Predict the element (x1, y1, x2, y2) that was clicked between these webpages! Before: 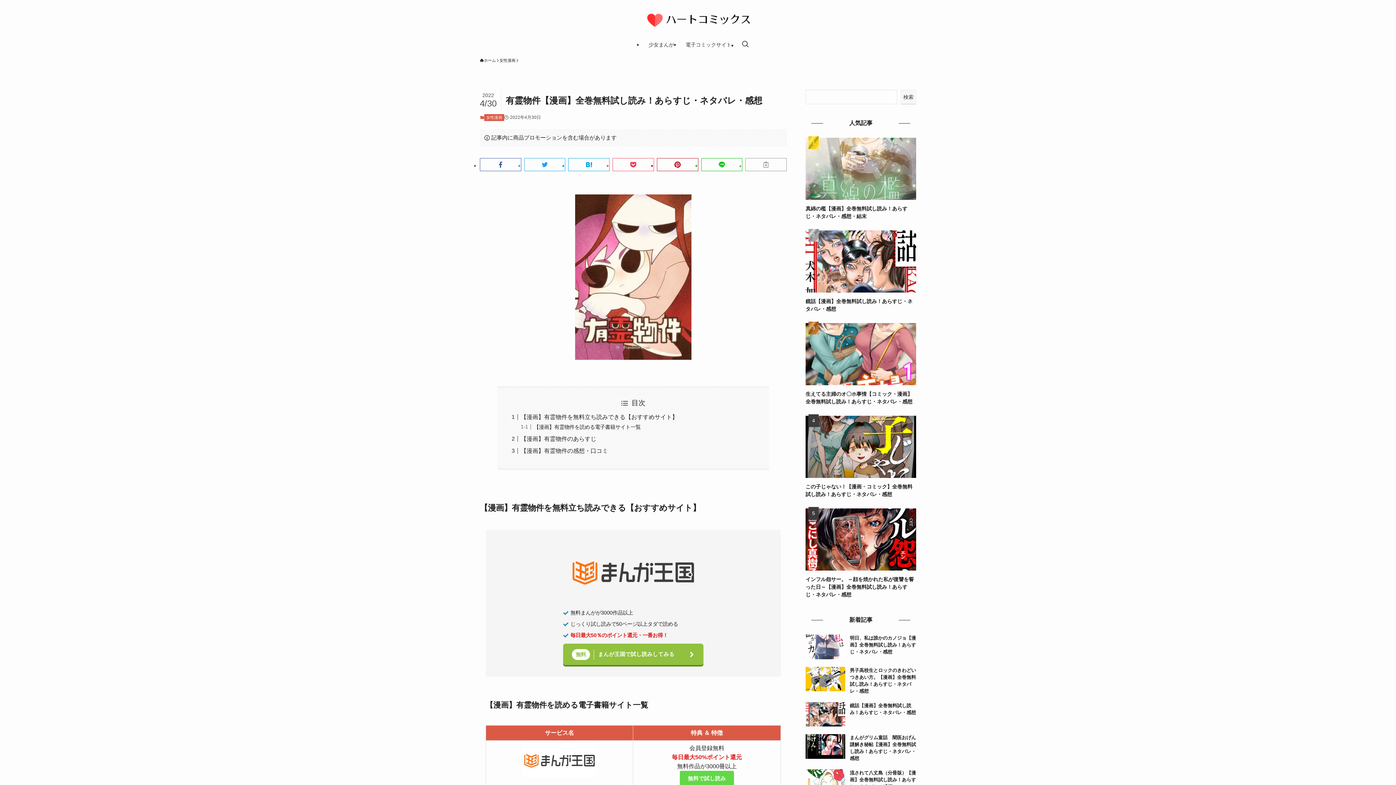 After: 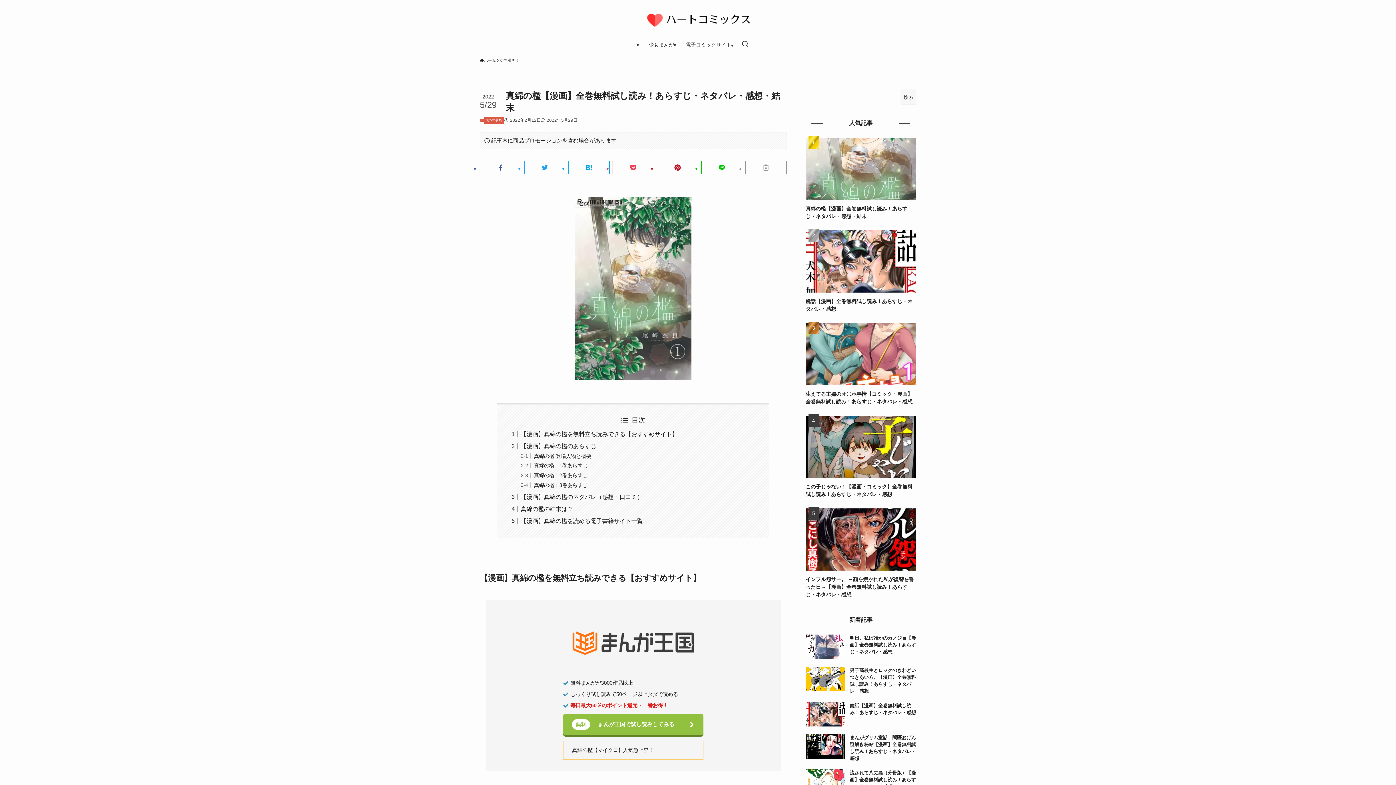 Action: bbox: (805, 137, 916, 220) label: 真綿の檻【漫画】全巻無料試し読み！あらすじ・ネタバレ・感想・結末